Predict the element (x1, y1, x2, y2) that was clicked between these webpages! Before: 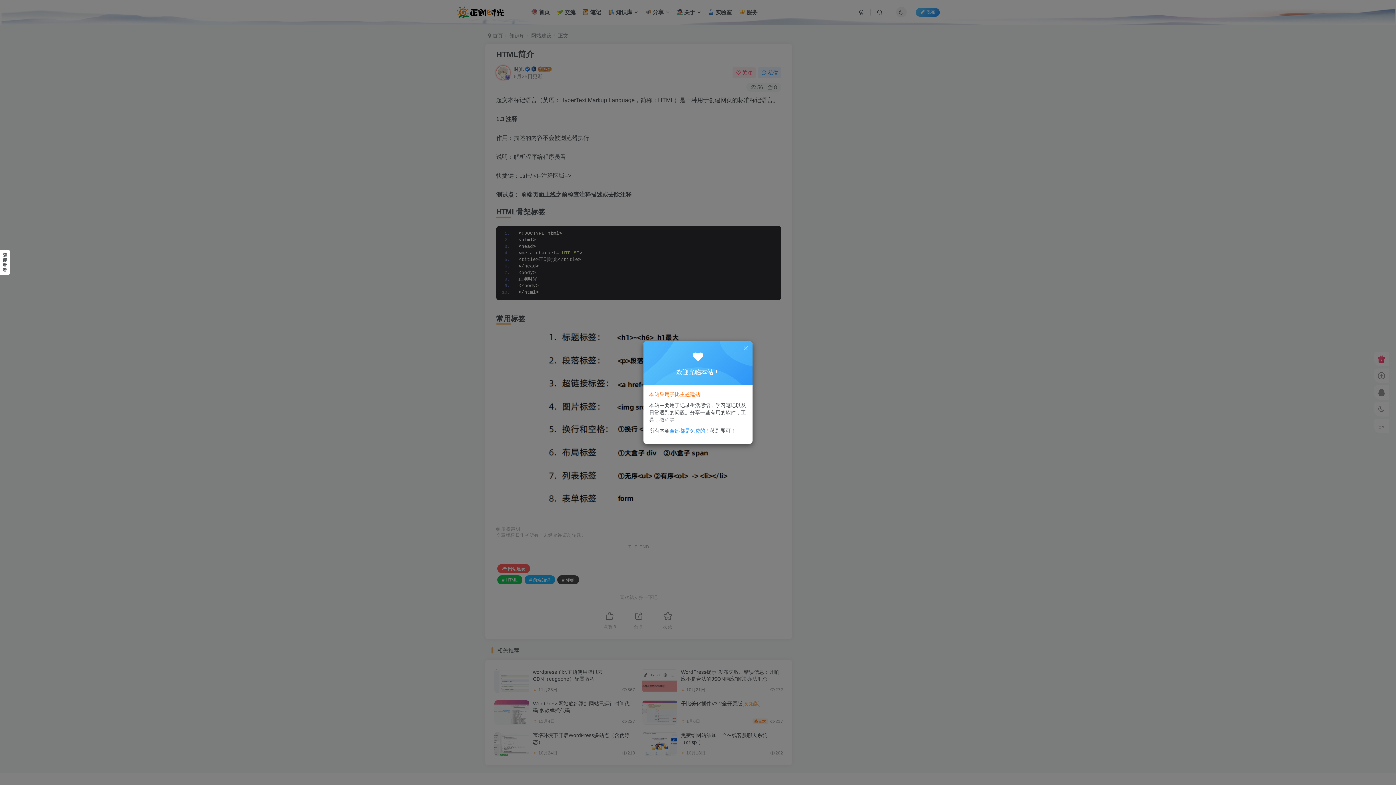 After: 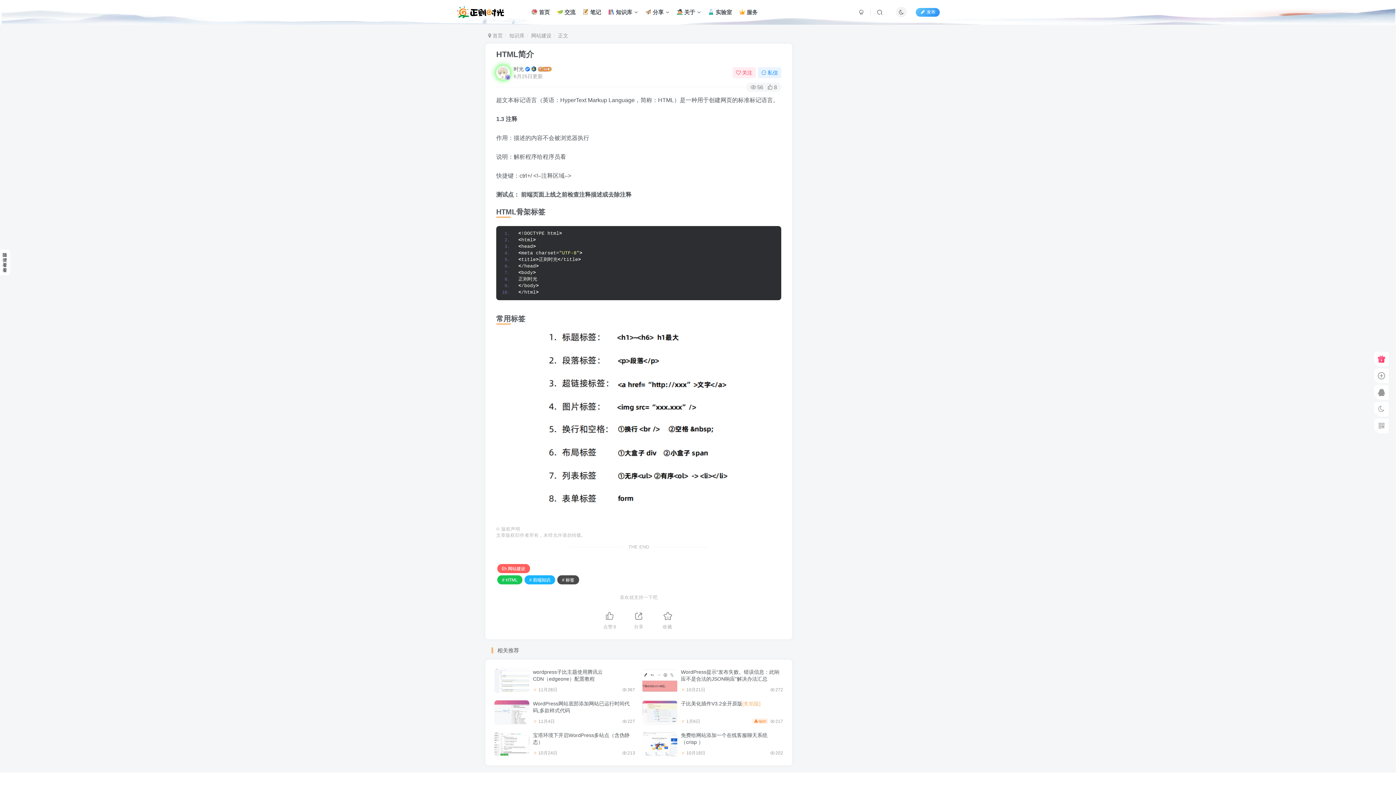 Action: bbox: (742, 345, 749, 351)